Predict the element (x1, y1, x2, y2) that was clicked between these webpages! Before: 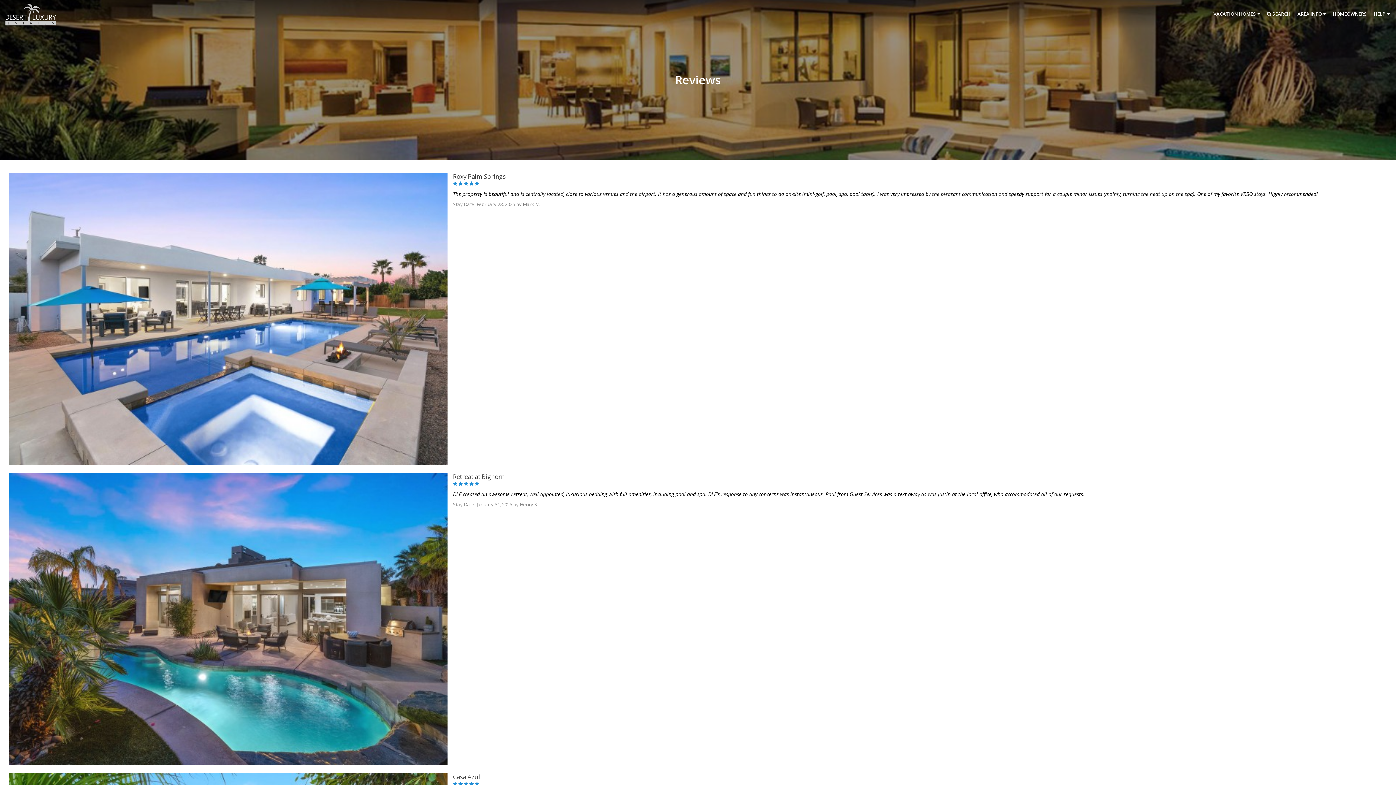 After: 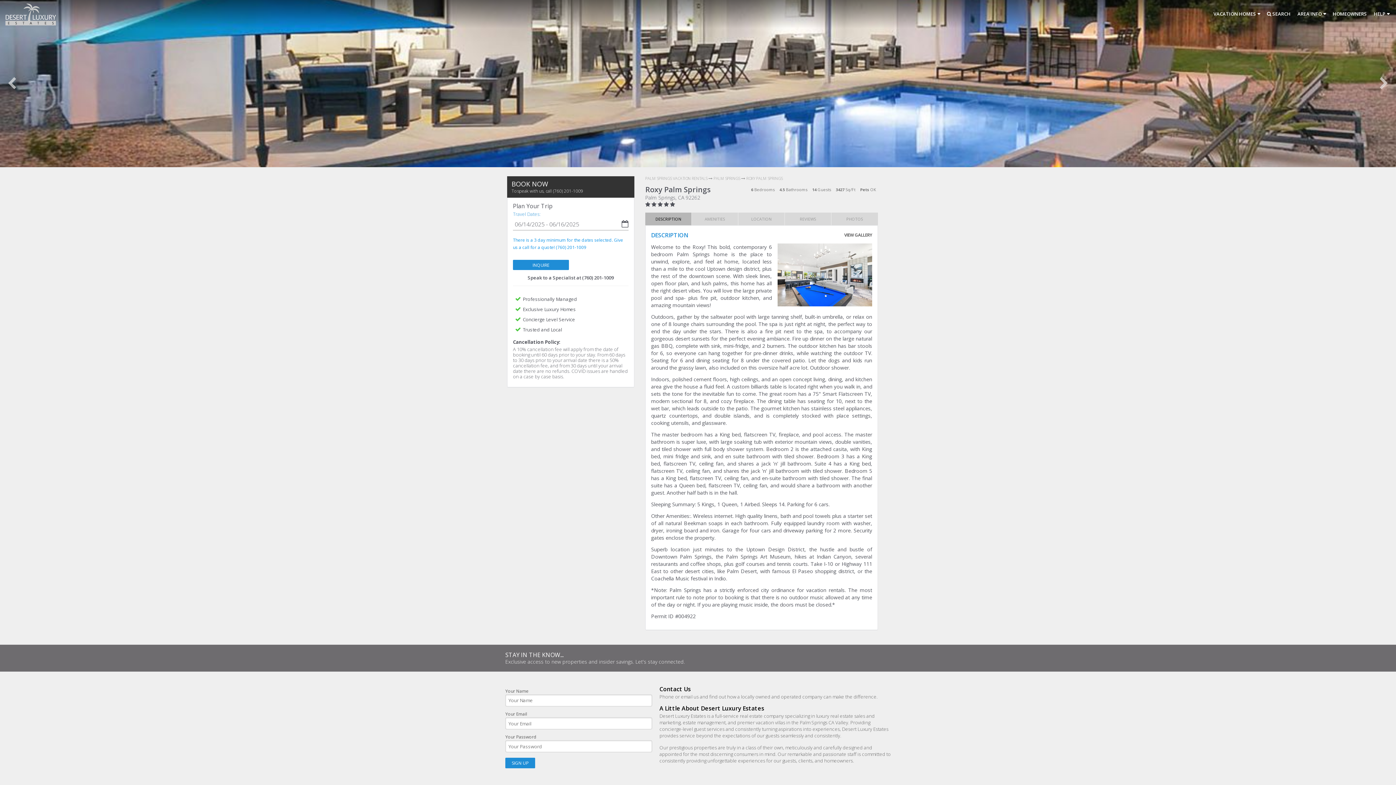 Action: bbox: (453, 172, 505, 180) label: Roxy Palm Springs